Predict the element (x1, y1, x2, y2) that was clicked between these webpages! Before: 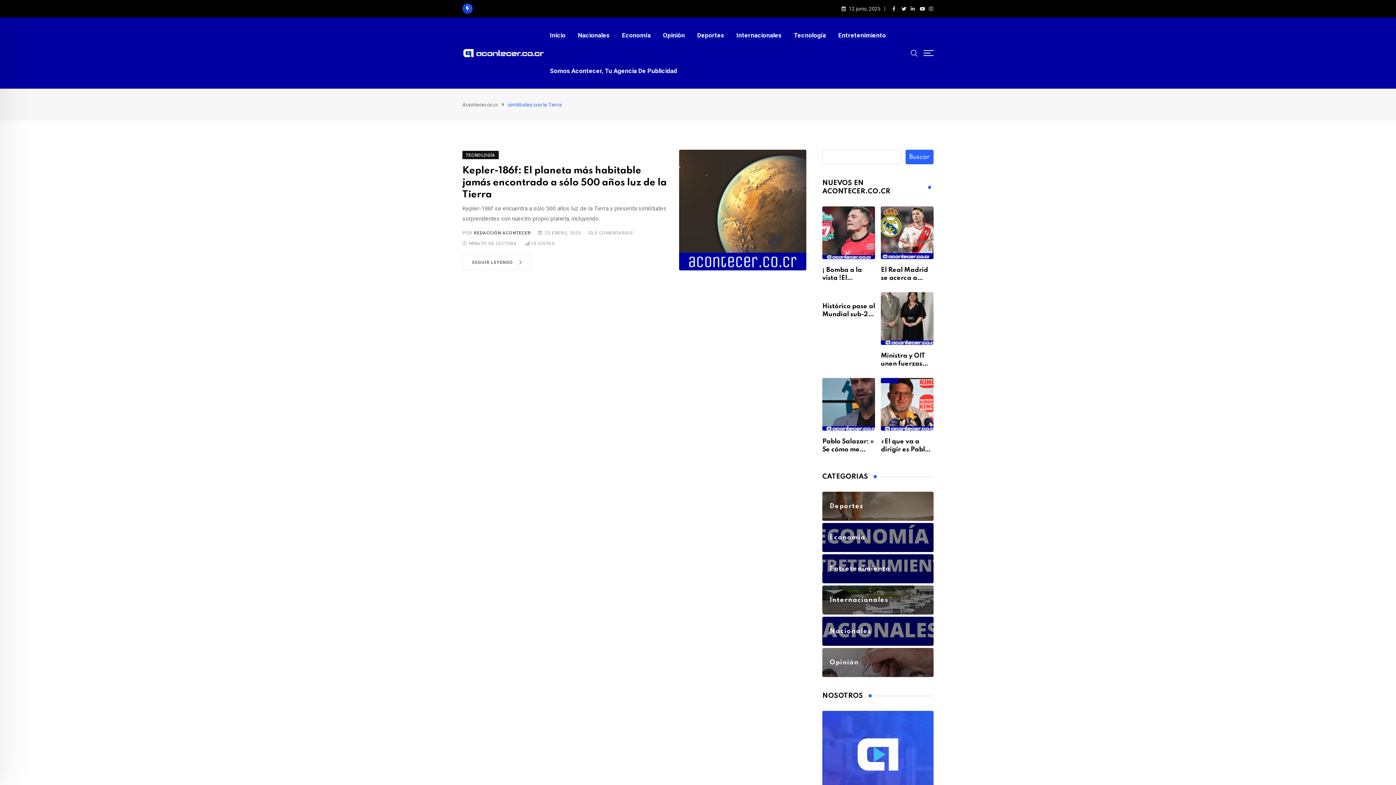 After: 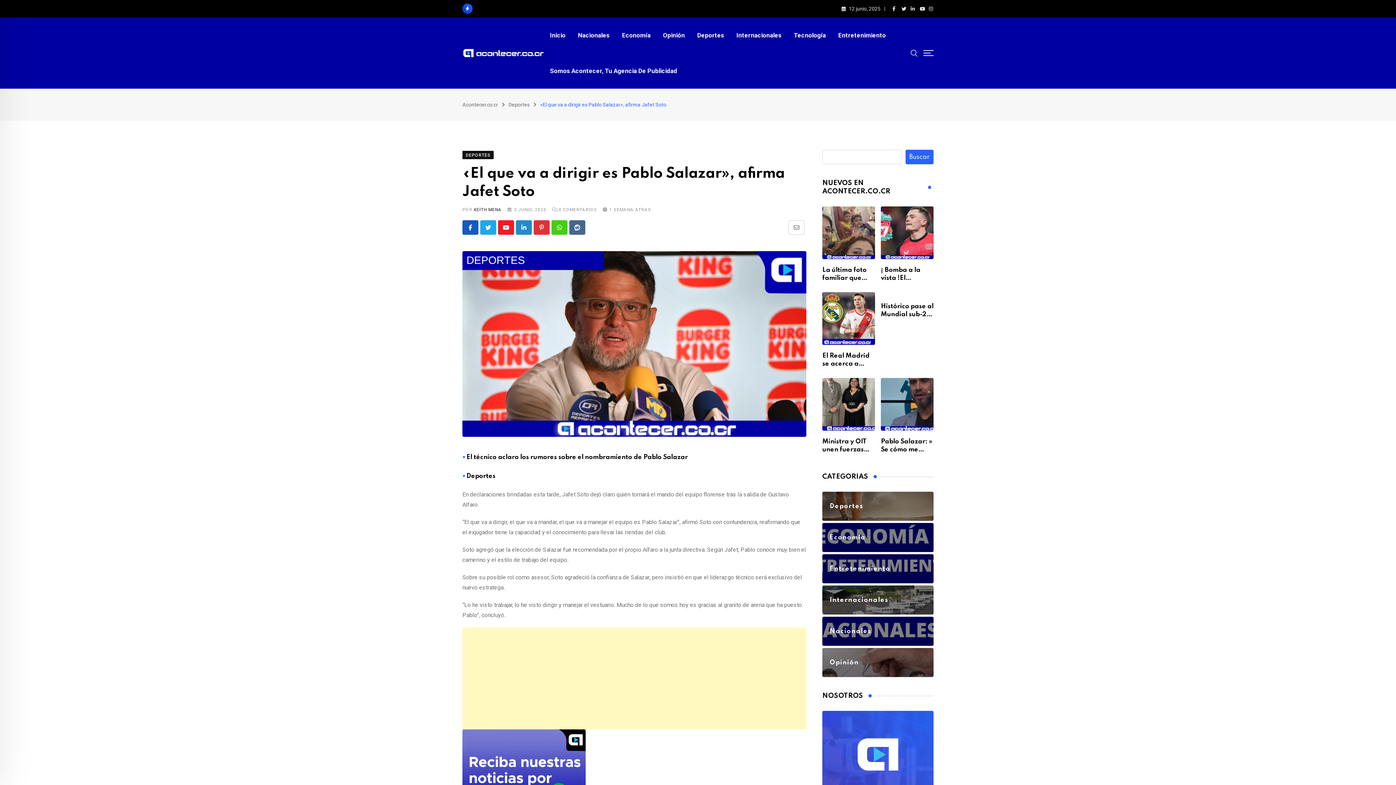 Action: bbox: (881, 378, 933, 430)